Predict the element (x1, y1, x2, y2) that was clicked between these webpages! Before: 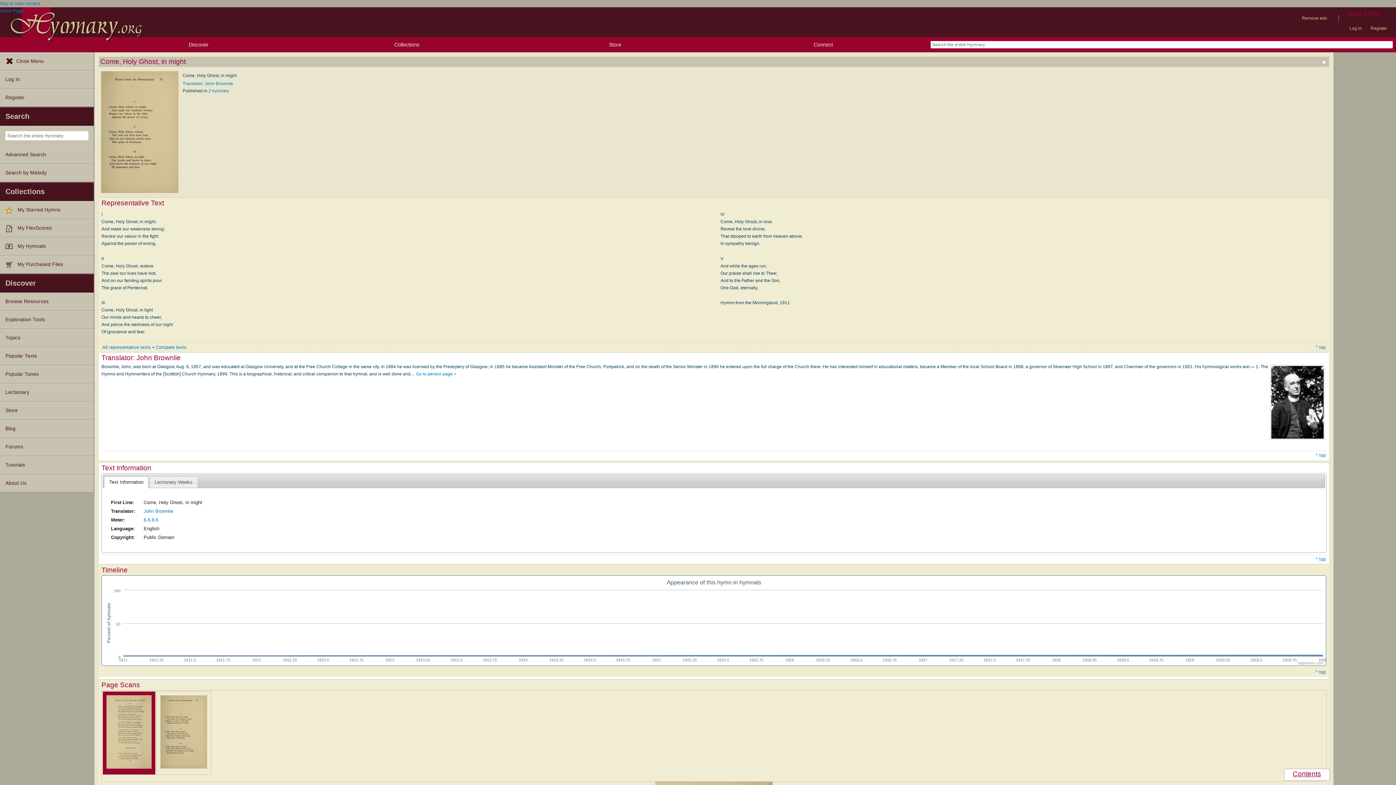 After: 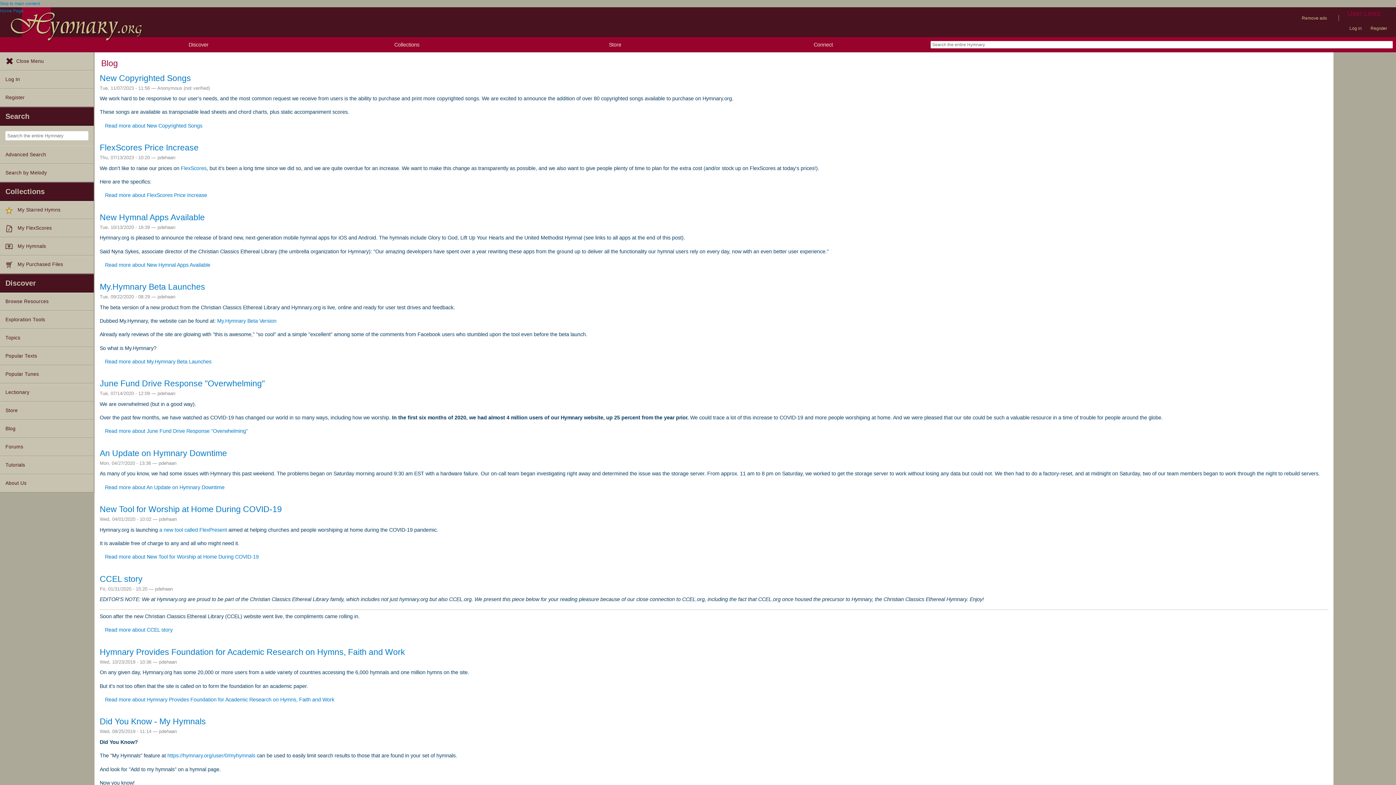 Action: label: Blog bbox: (0, 420, 93, 438)